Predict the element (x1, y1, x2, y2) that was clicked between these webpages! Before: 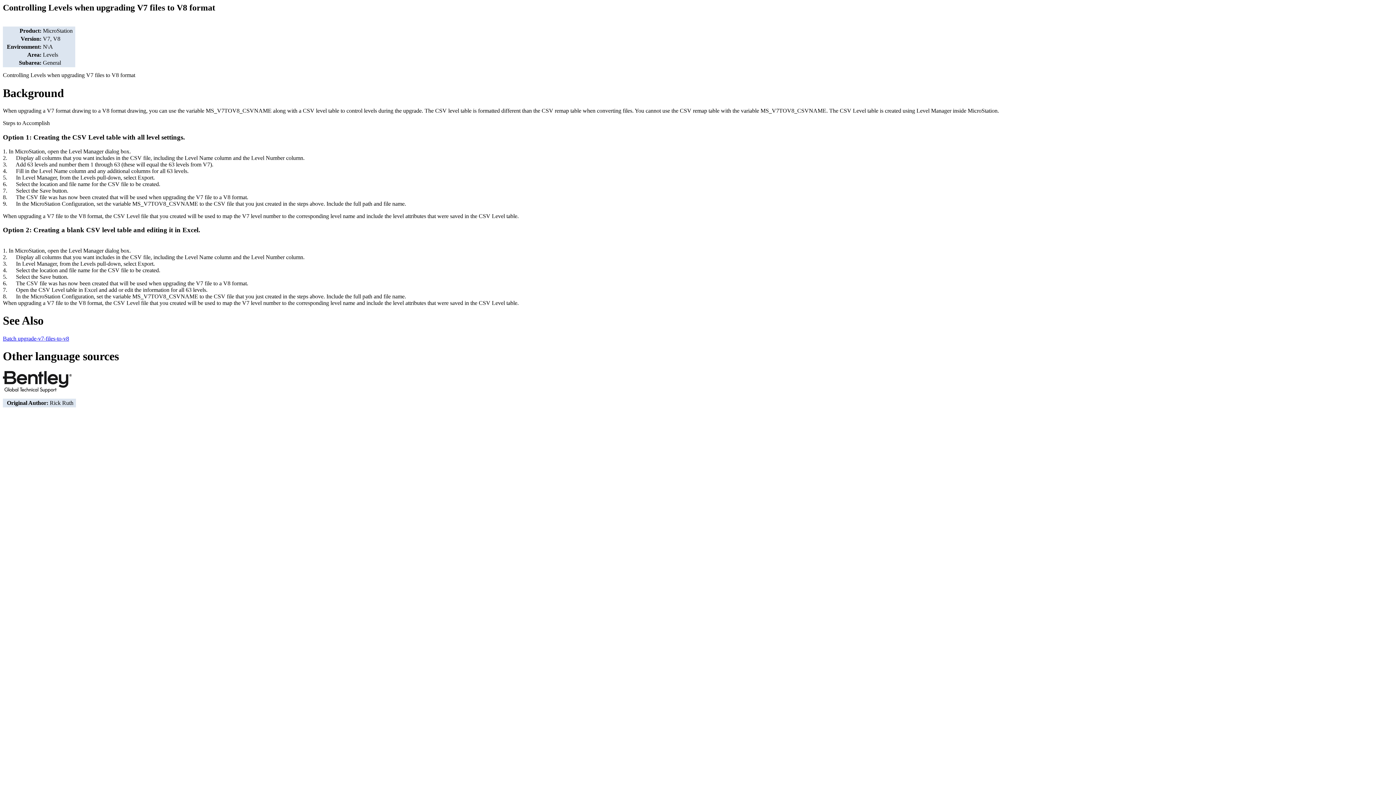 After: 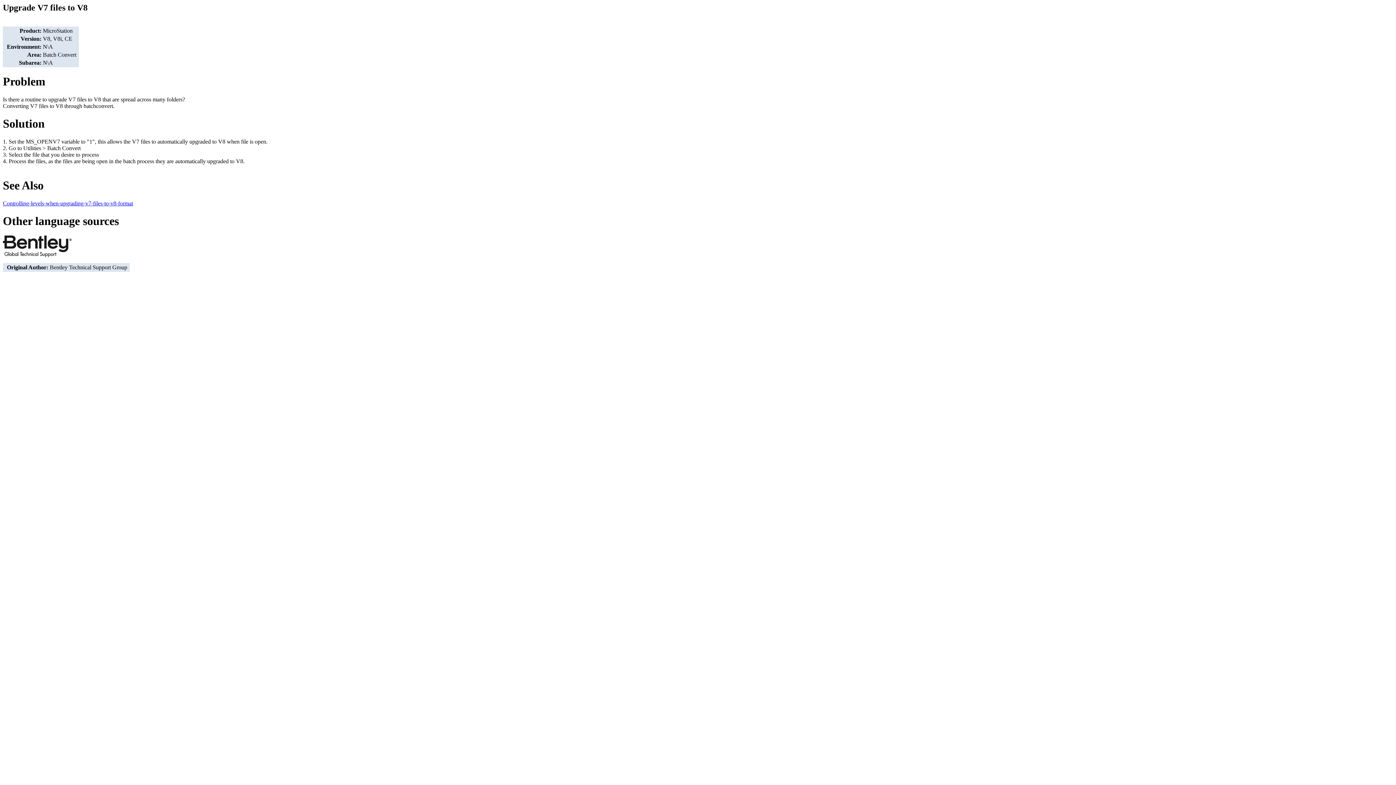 Action: label: Batch upgrade-v7-files-to-v8 bbox: (2, 335, 69, 341)